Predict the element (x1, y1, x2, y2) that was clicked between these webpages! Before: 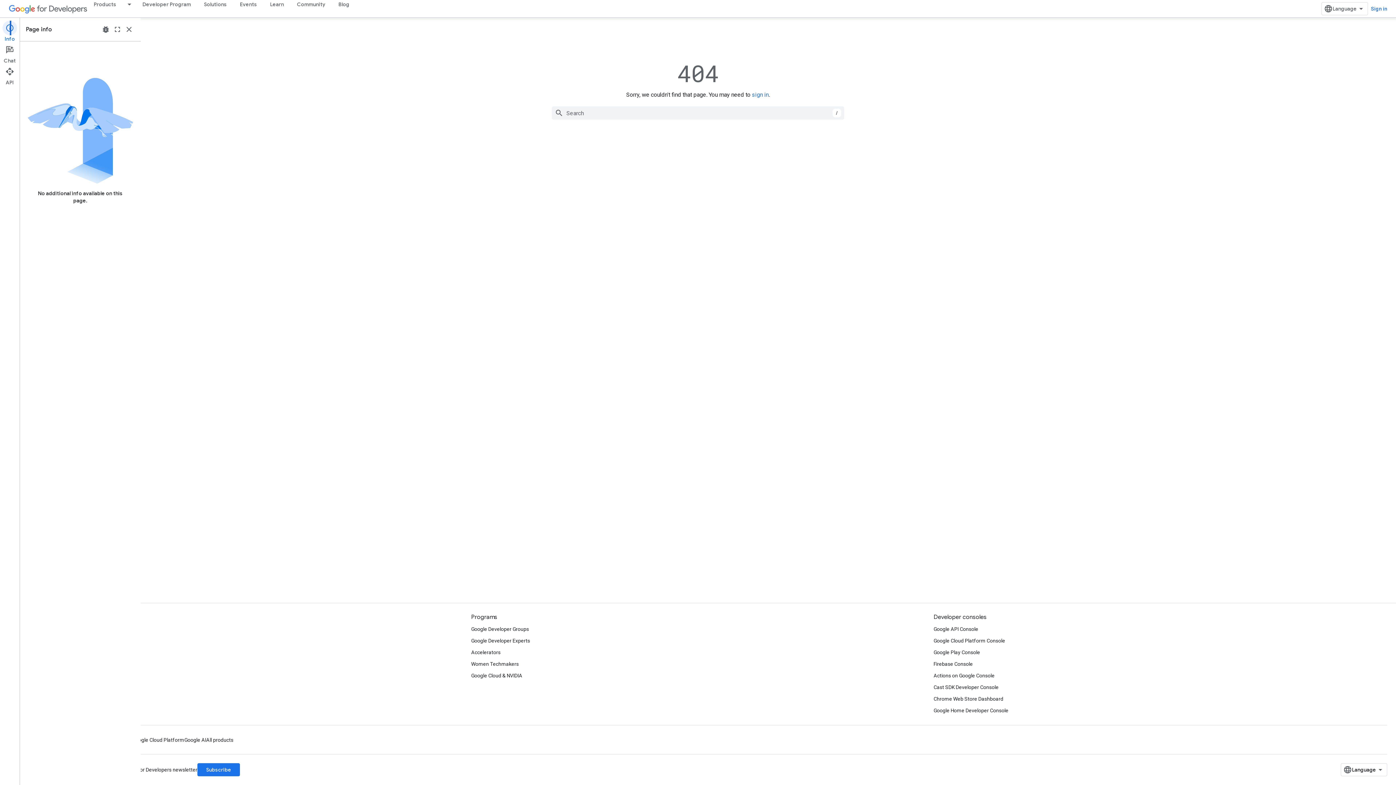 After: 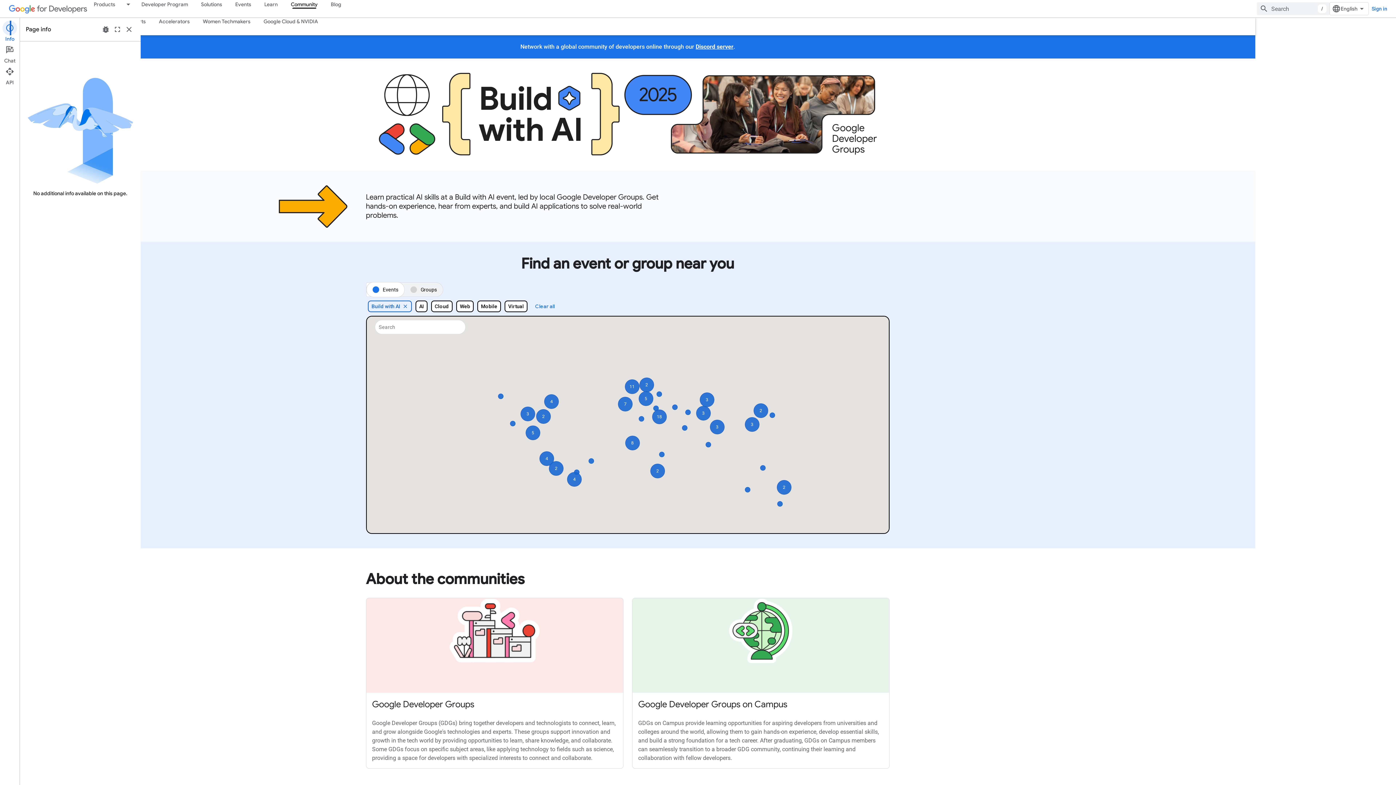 Action: label: Community bbox: (290, 0, 332, 8)